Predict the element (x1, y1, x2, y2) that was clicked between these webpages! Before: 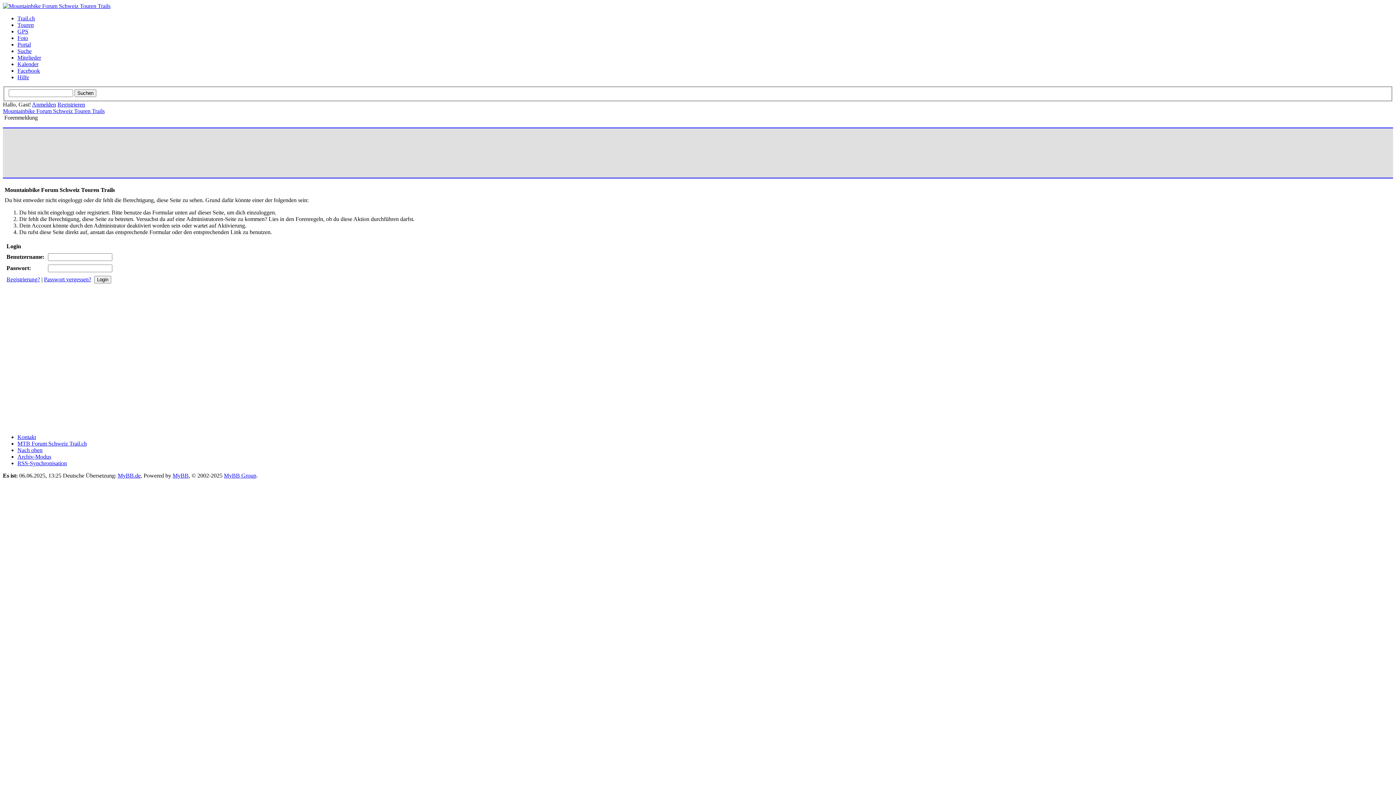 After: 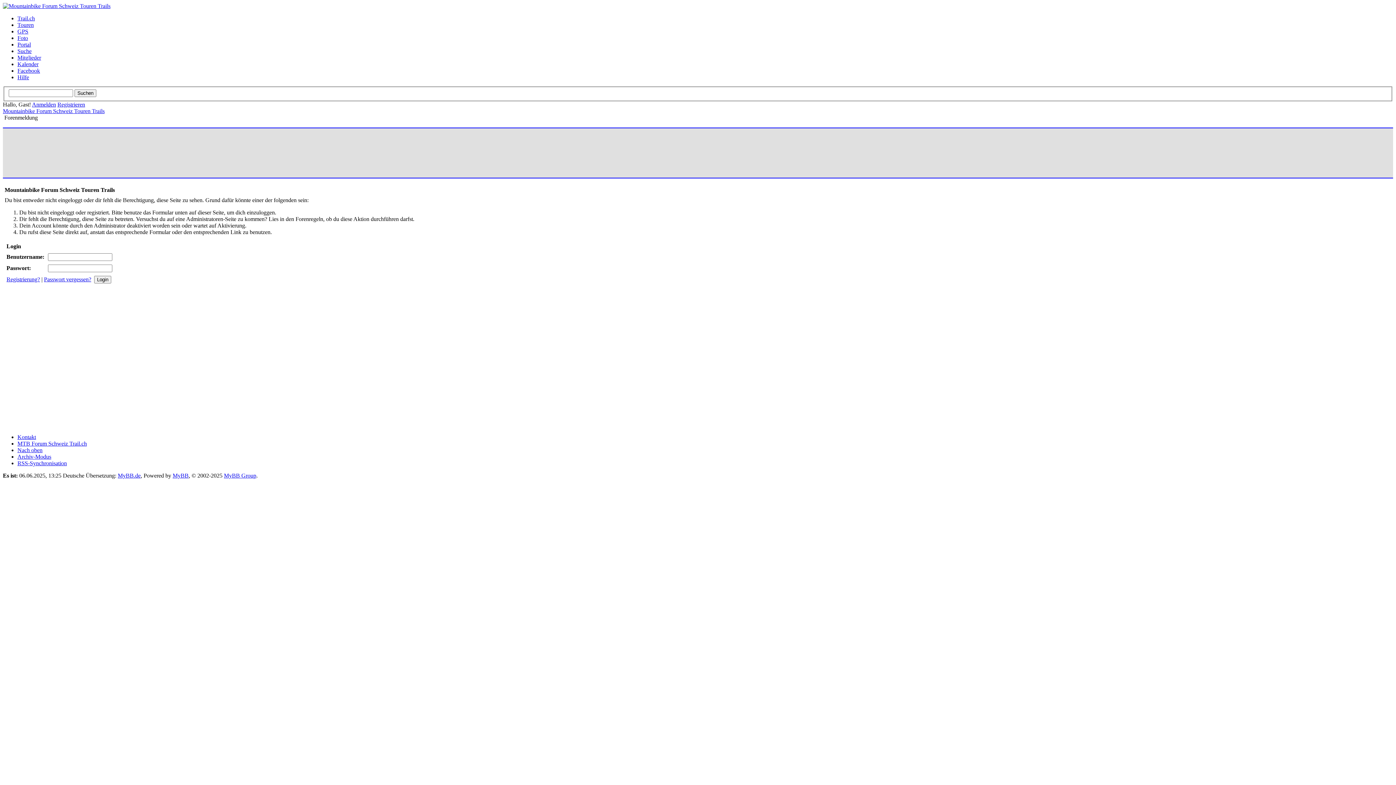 Action: bbox: (17, 447, 42, 453) label: Nach oben